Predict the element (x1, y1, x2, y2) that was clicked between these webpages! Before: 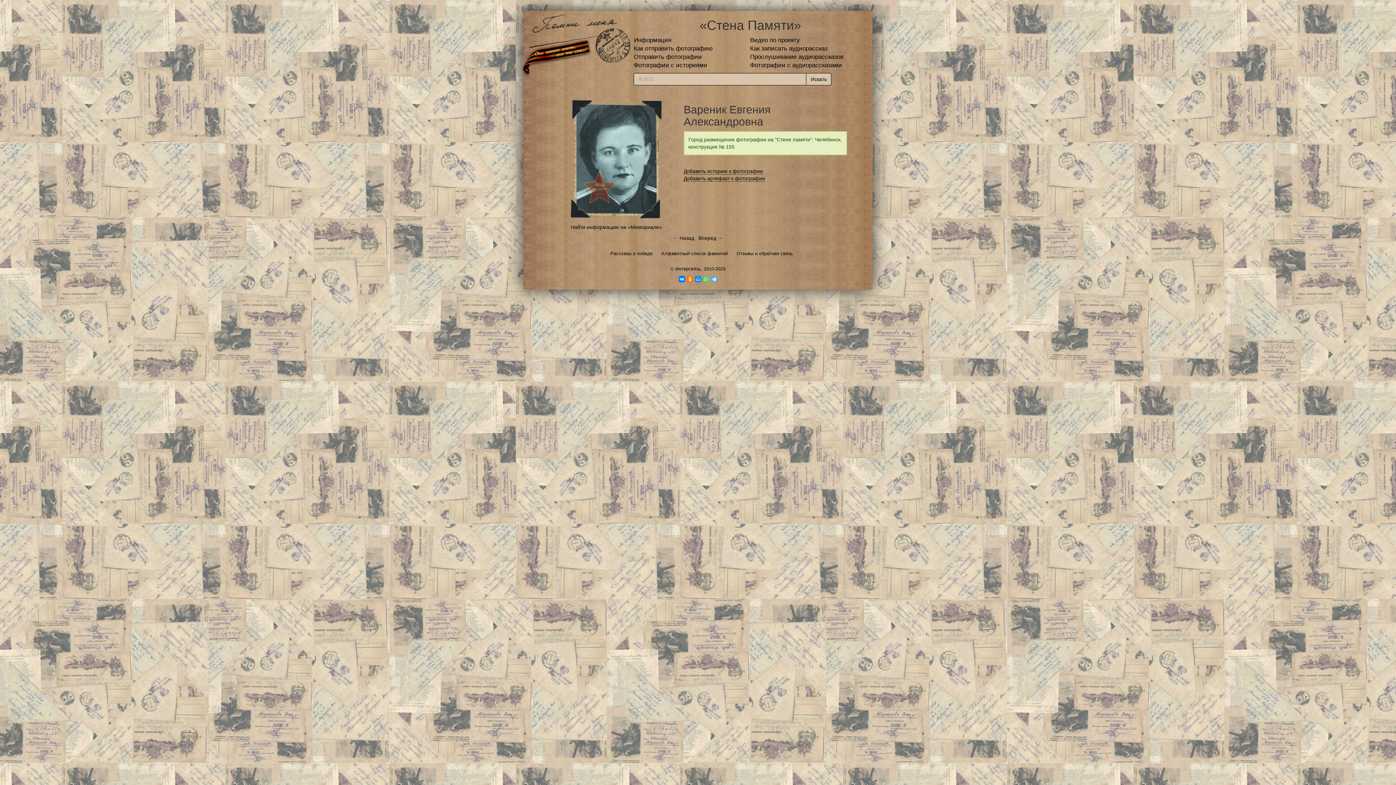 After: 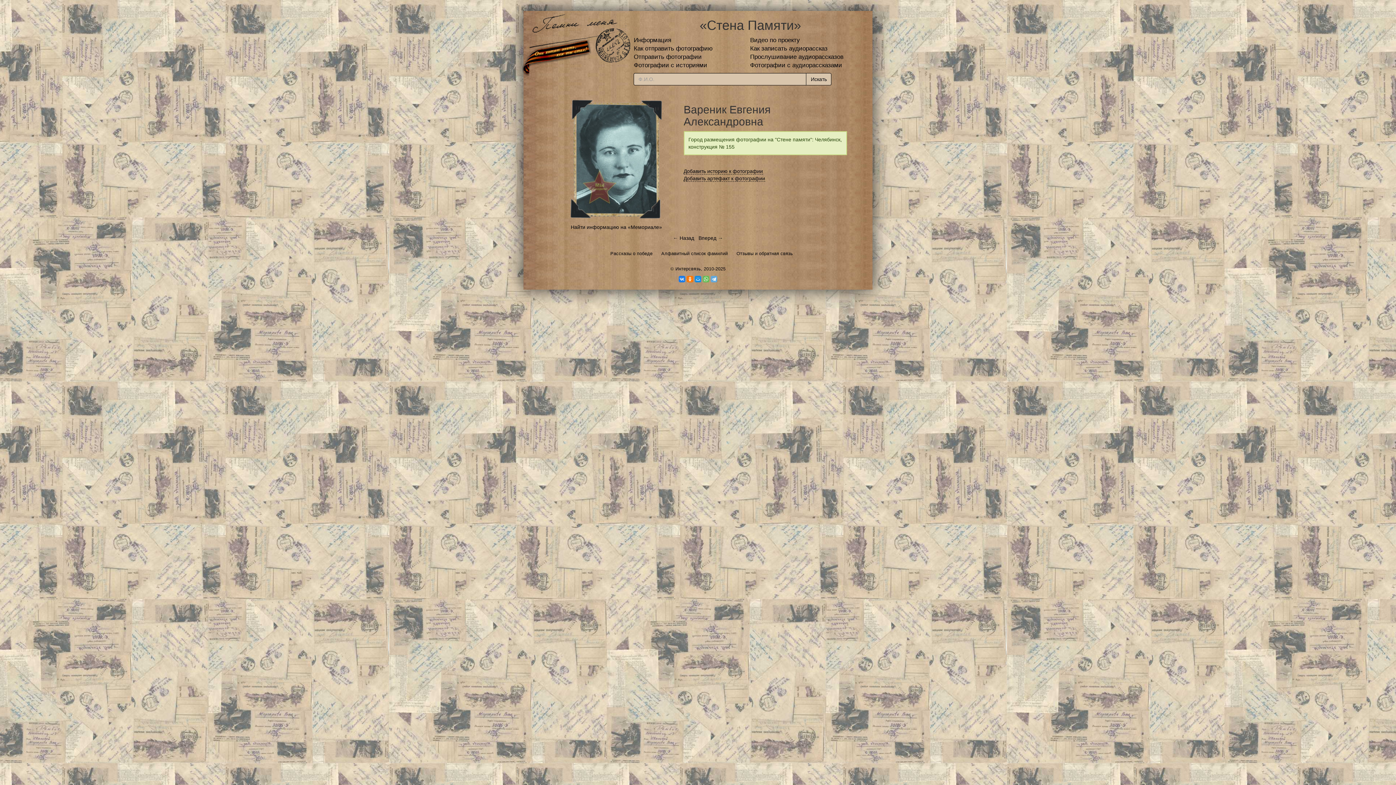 Action: bbox: (678, 276, 685, 282)